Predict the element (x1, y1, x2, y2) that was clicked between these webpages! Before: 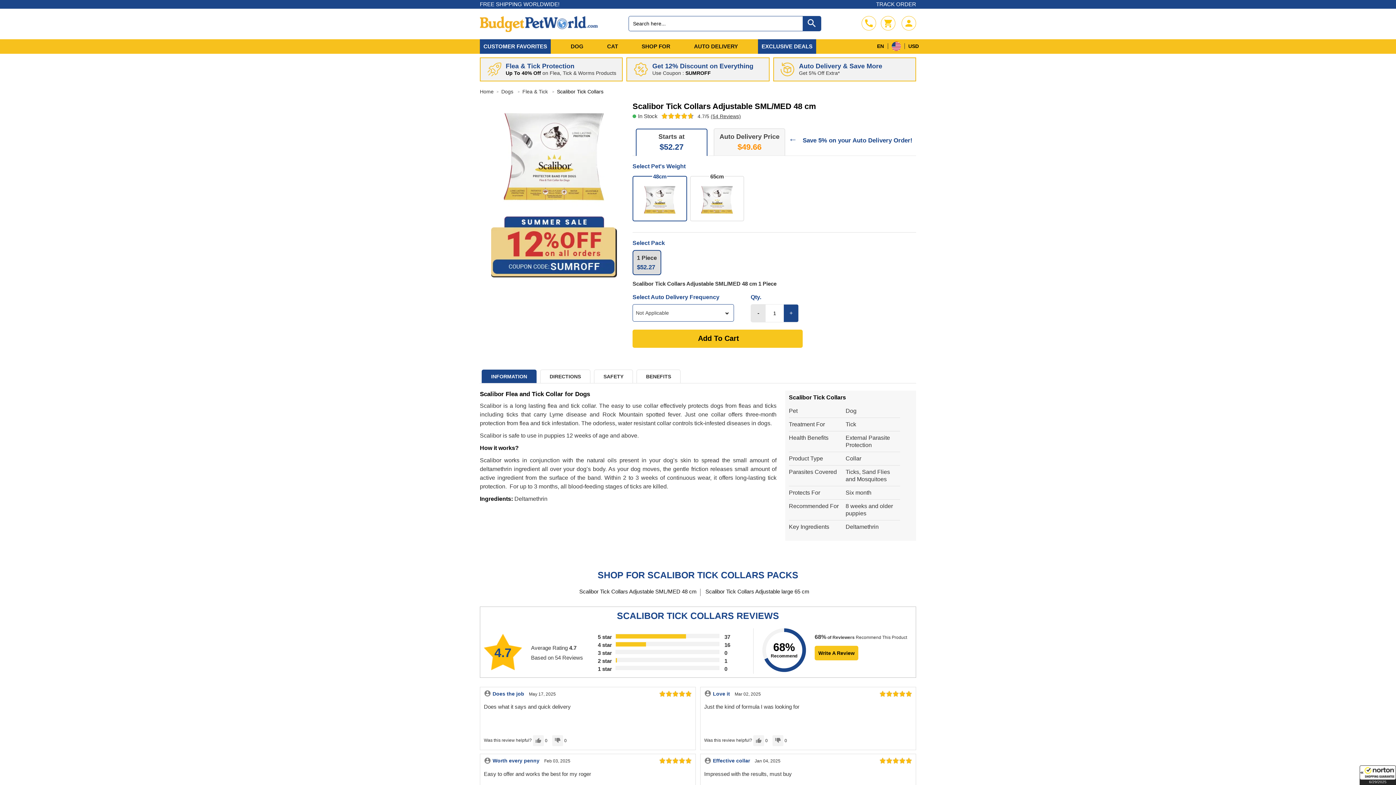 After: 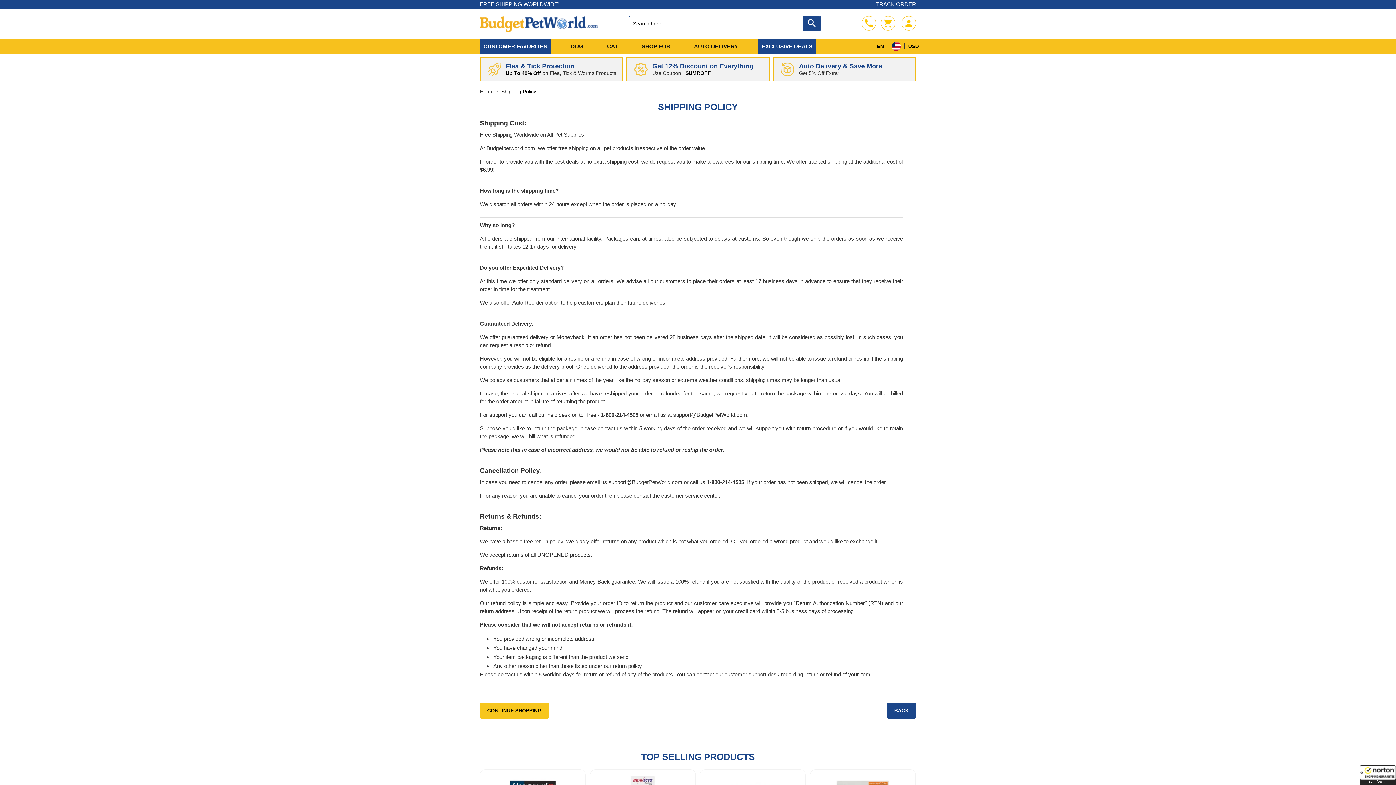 Action: bbox: (480, 0, 559, 8) label: FREE SHIPPING WORLDWIDE!